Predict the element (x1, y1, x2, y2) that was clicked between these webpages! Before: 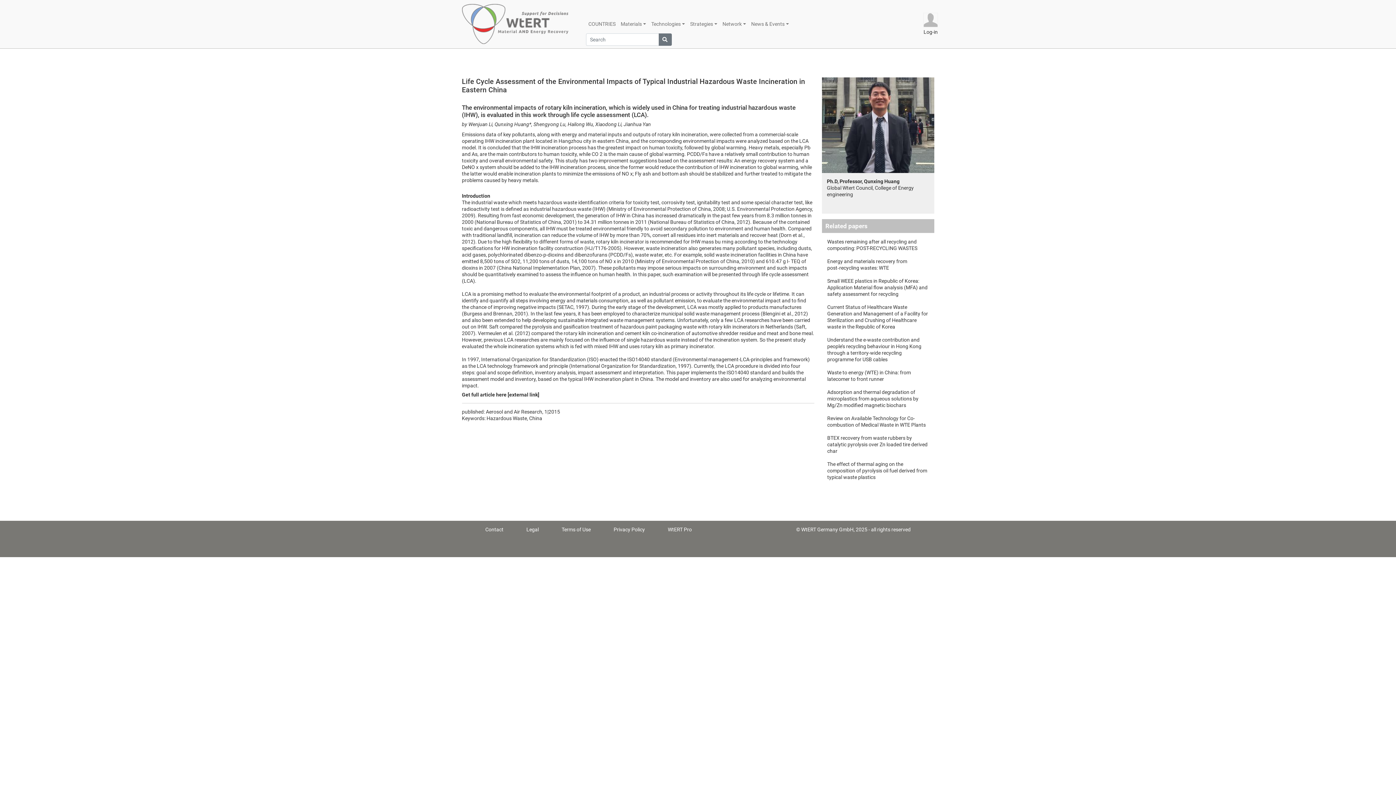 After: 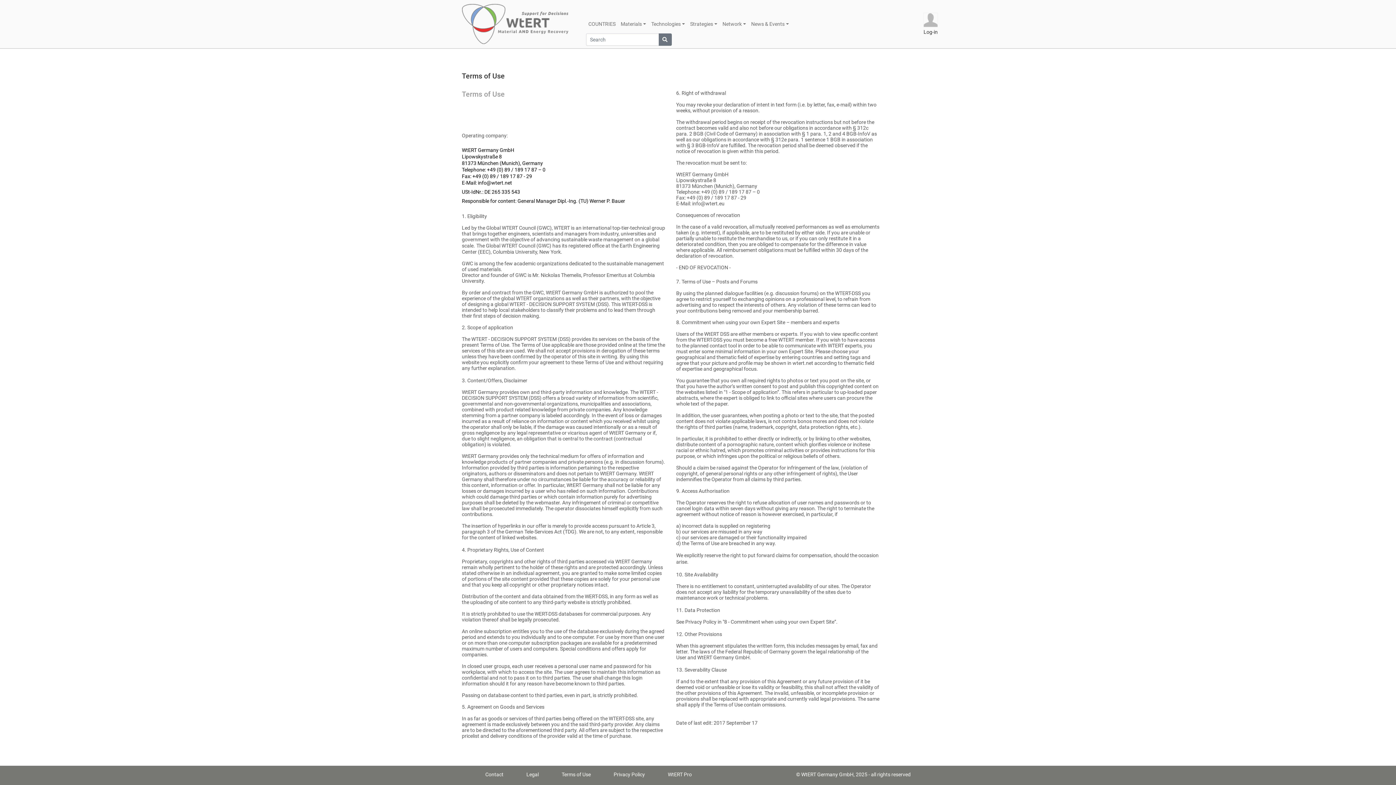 Action: bbox: (561, 526, 590, 532) label: Terms of Use